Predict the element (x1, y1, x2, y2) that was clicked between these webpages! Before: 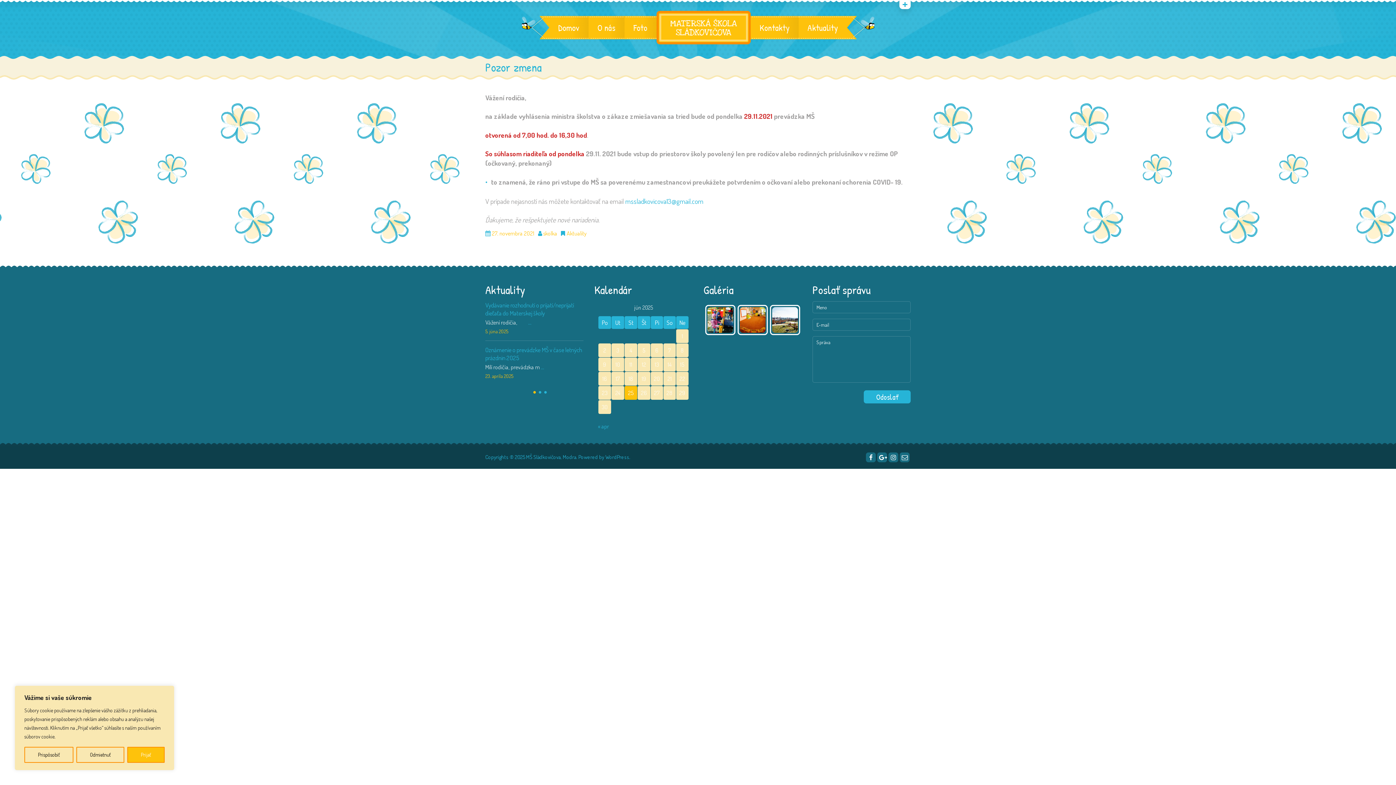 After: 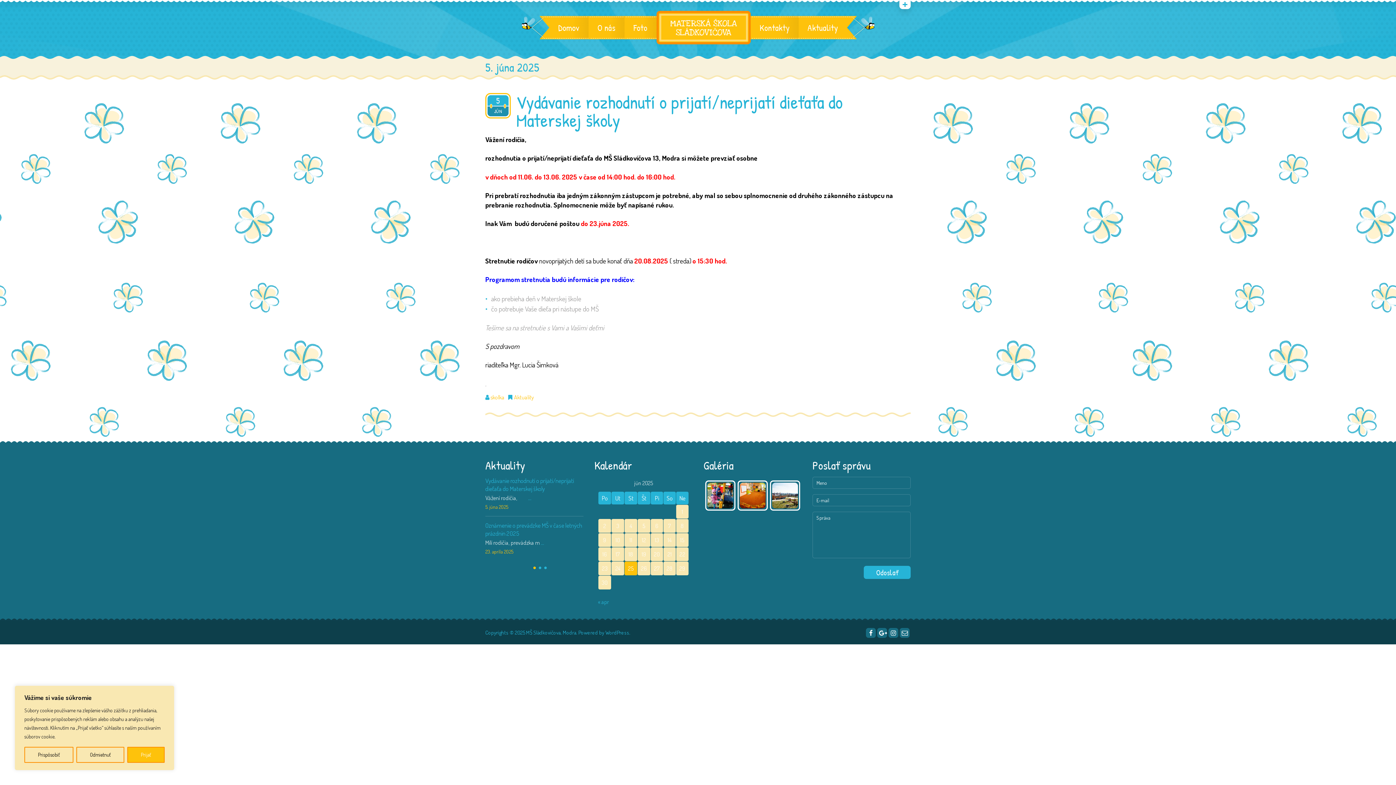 Action: label: Článok publikovaný 5. June 2025 bbox: (642, 346, 645, 354)